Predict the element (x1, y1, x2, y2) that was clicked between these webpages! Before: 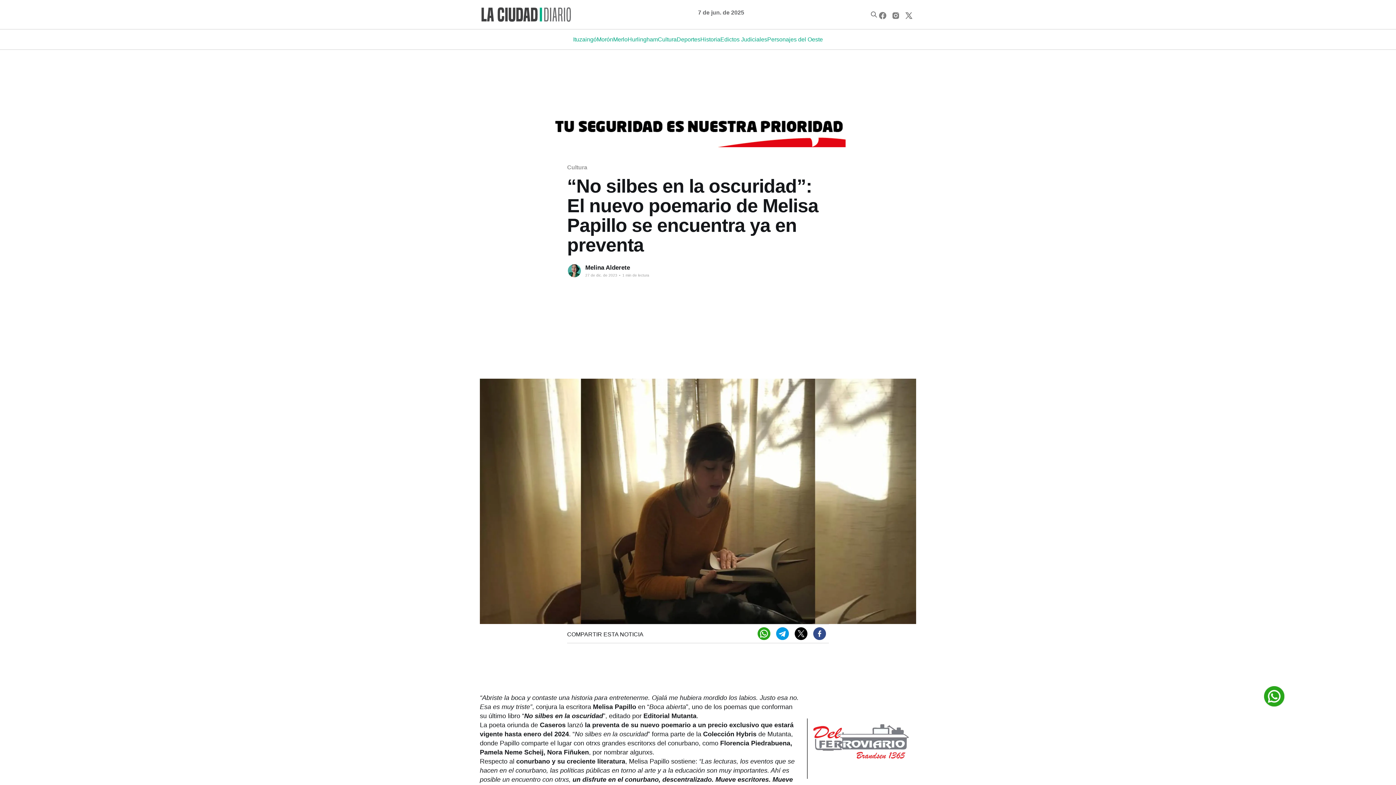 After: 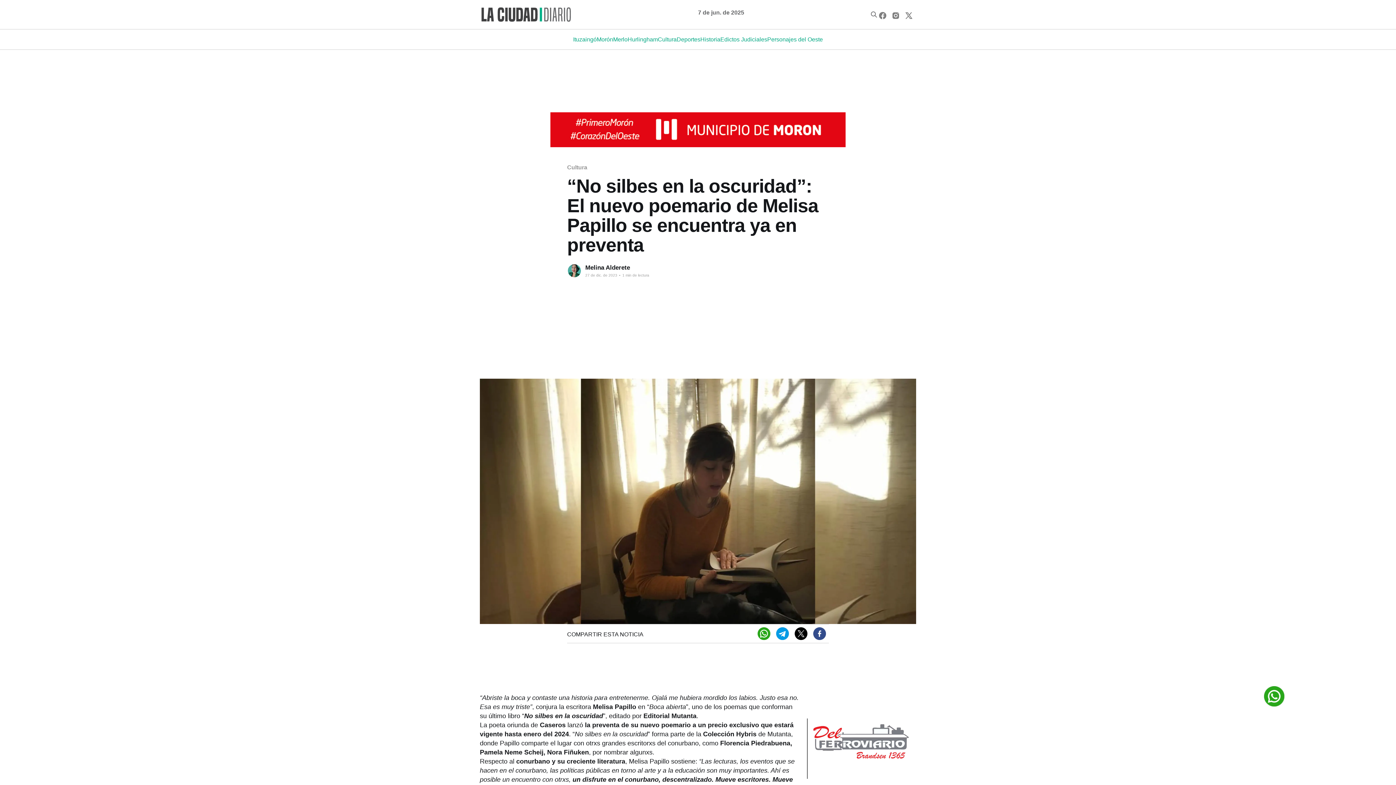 Action: bbox: (757, 627, 770, 640)